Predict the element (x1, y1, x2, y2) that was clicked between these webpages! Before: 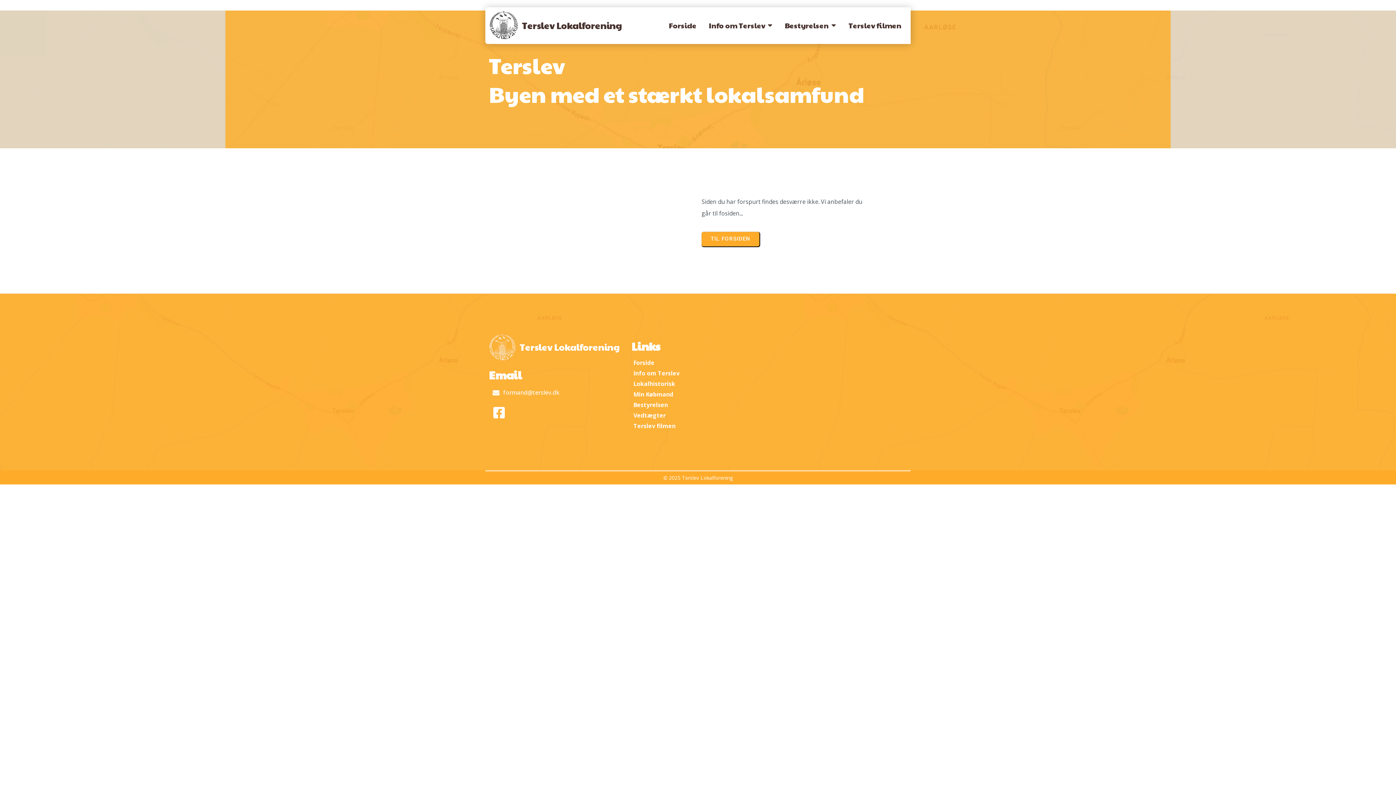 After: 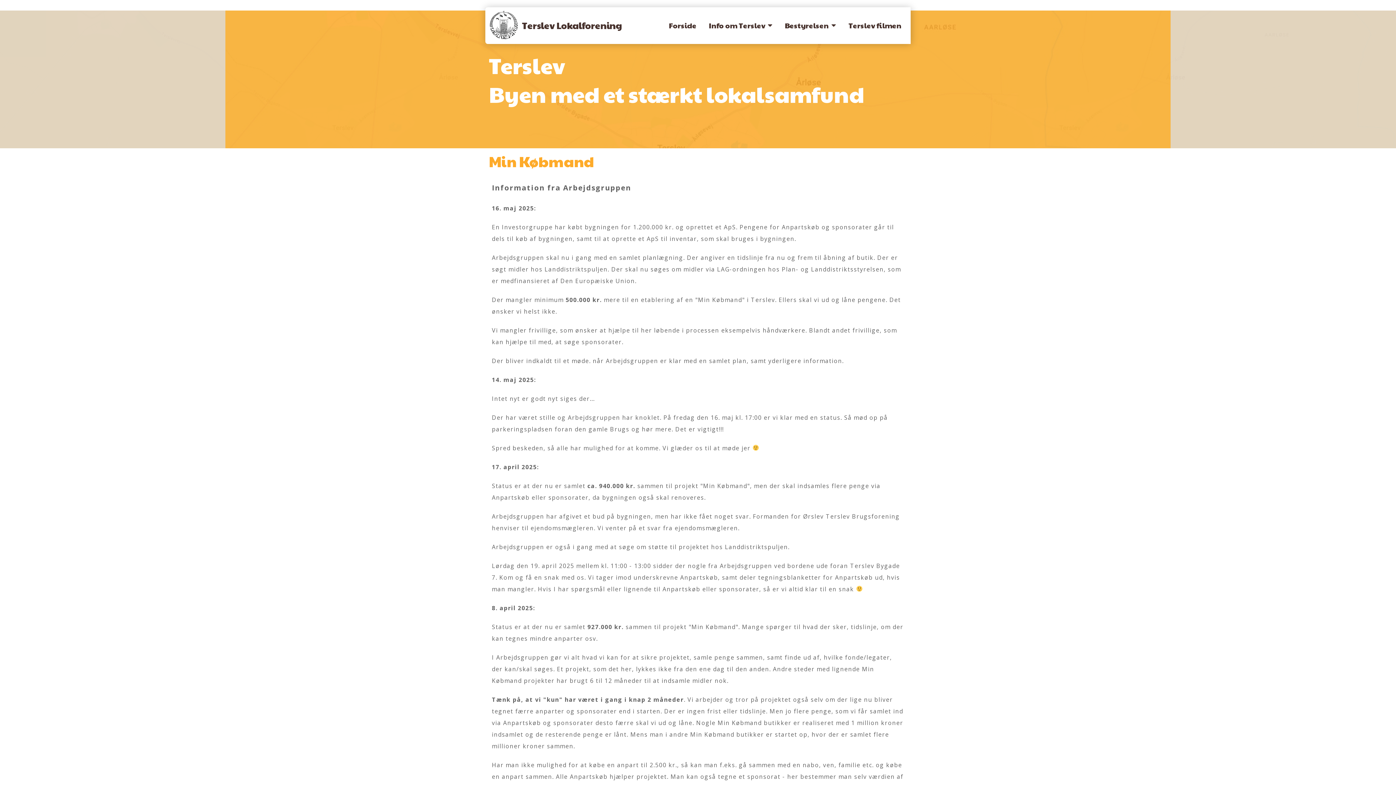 Action: bbox: (631, 390, 715, 398) label: Min Købmand